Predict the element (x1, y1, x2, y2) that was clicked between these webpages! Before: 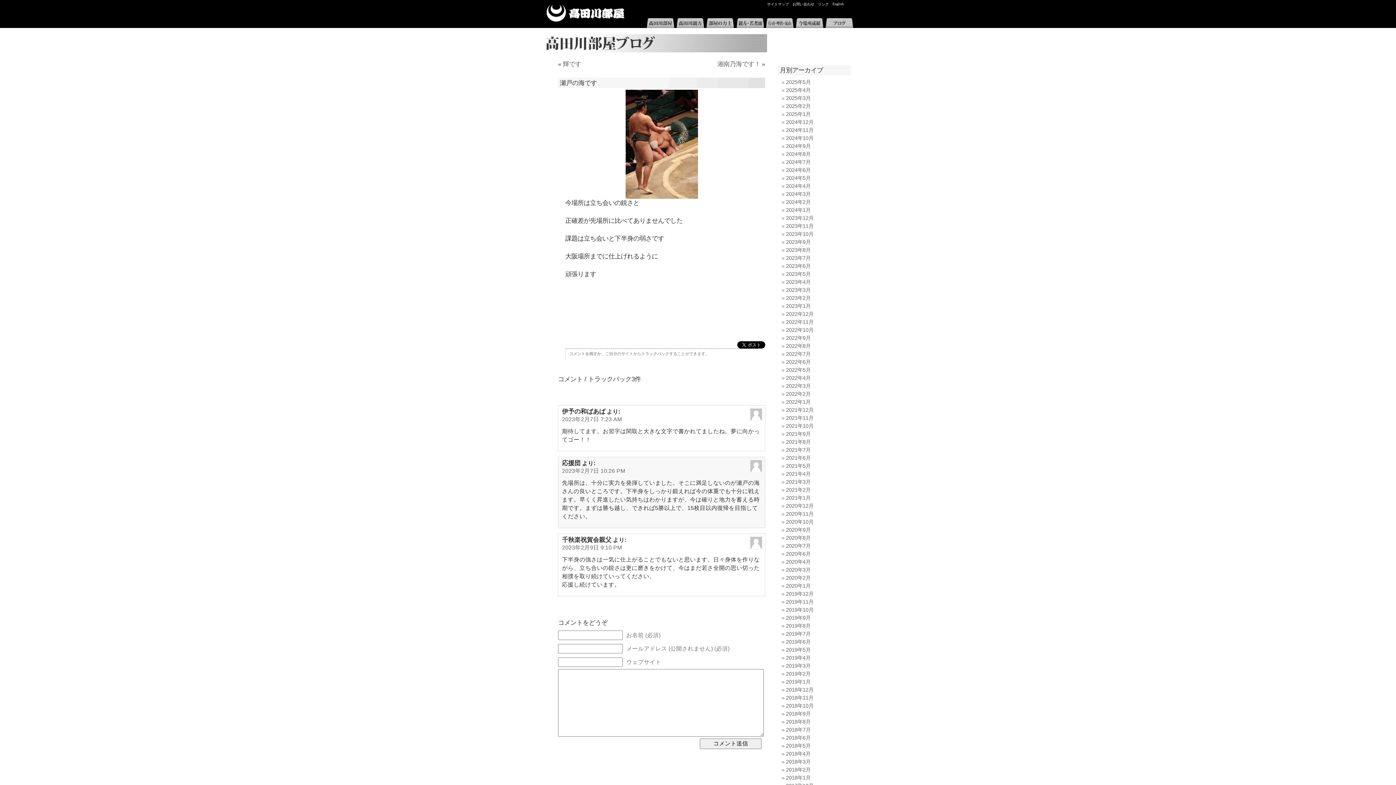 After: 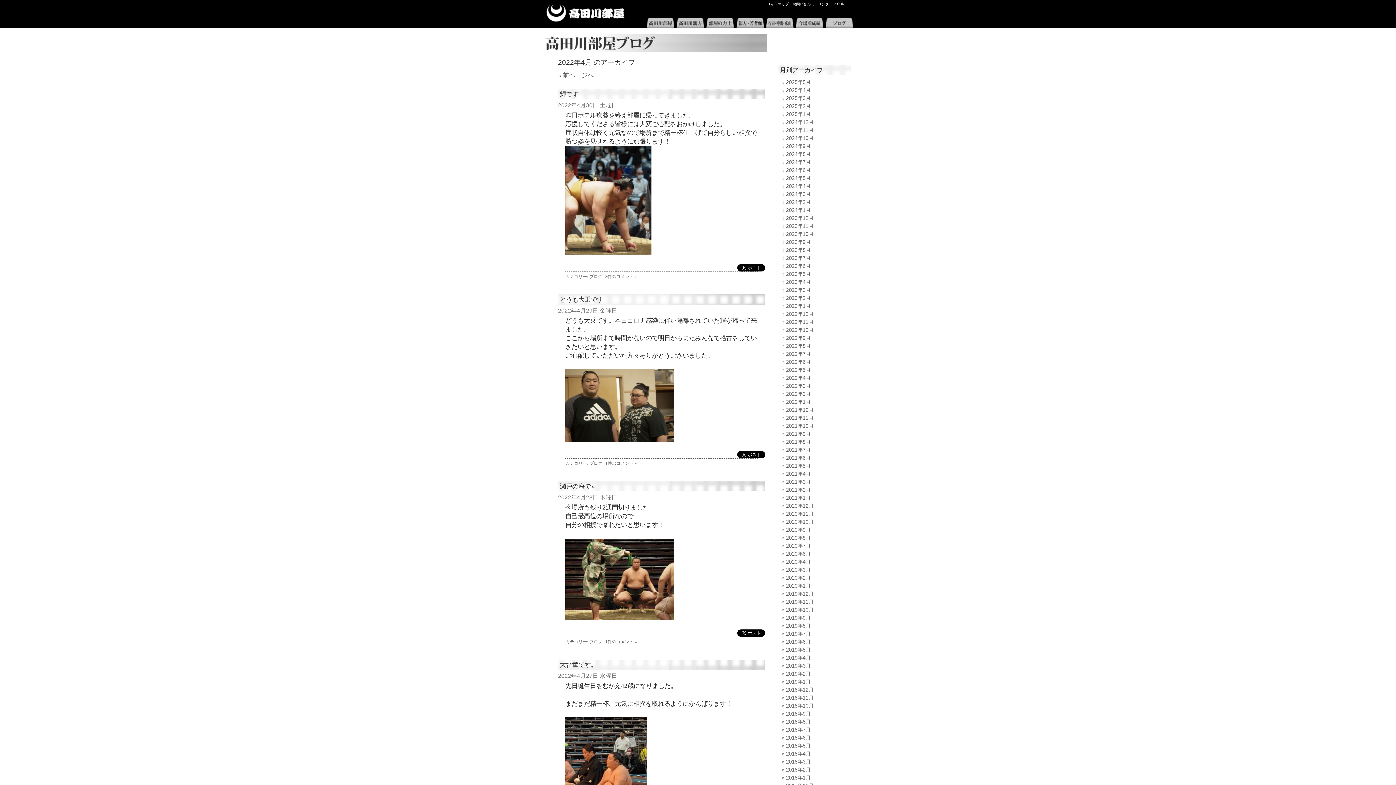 Action: bbox: (786, 375, 810, 381) label: 2022年4月